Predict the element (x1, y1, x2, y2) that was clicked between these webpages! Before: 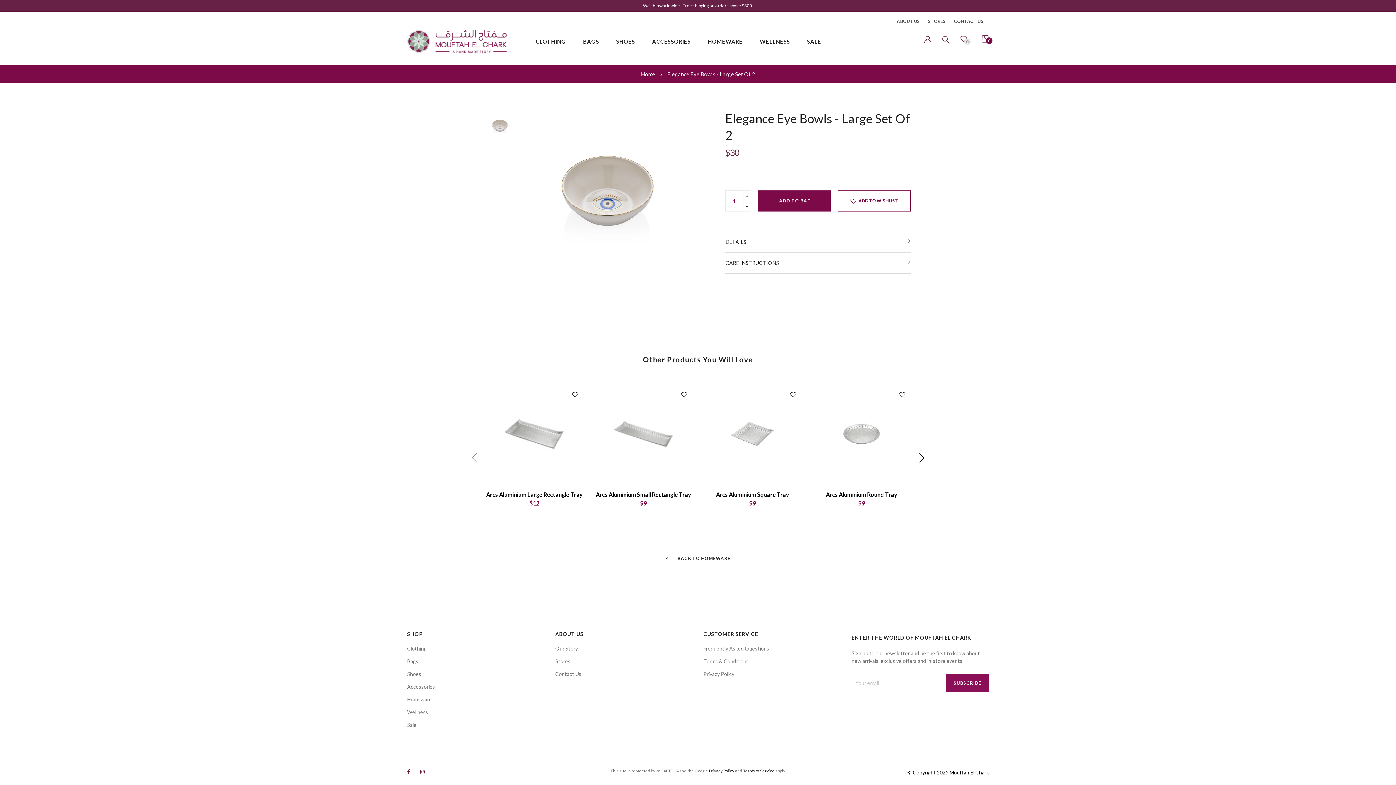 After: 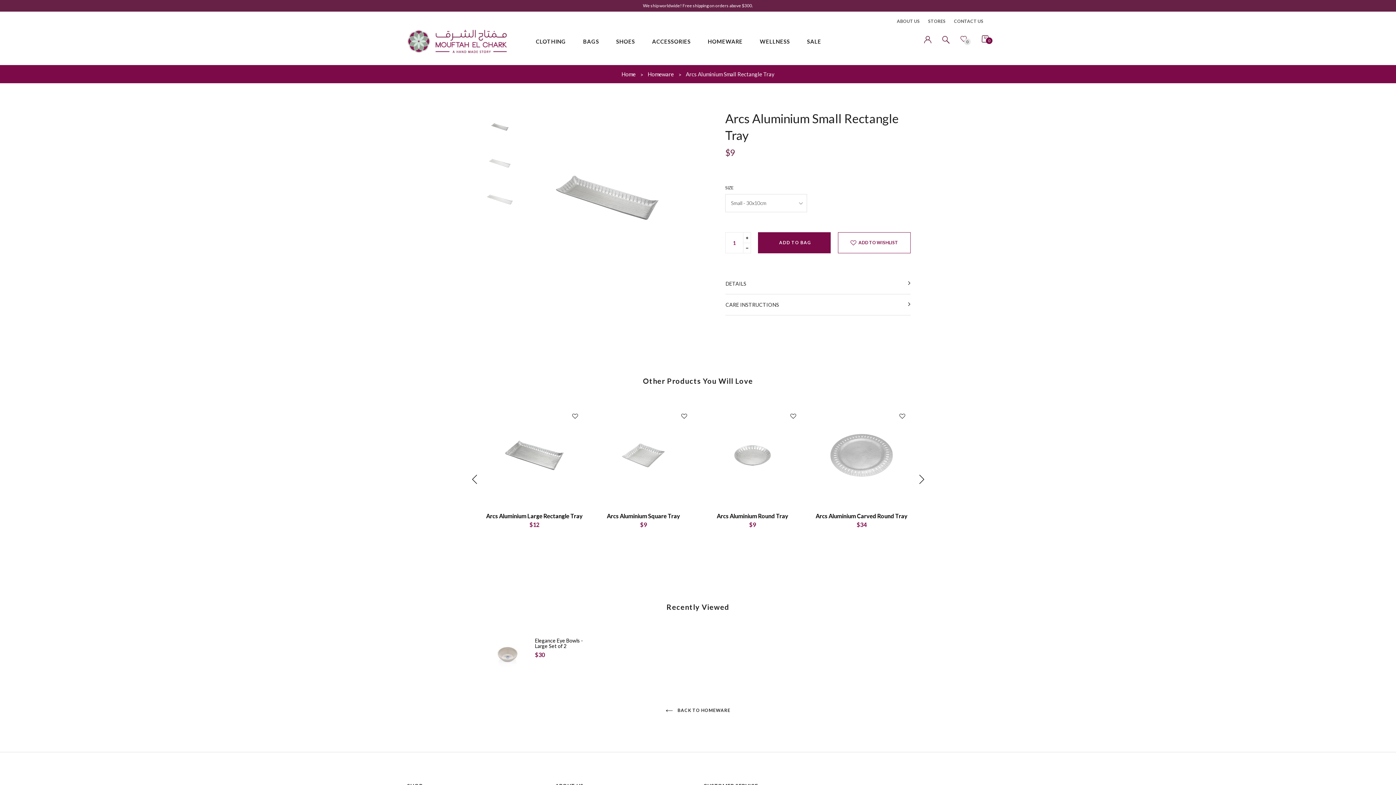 Action: bbox: (594, 385, 692, 483)